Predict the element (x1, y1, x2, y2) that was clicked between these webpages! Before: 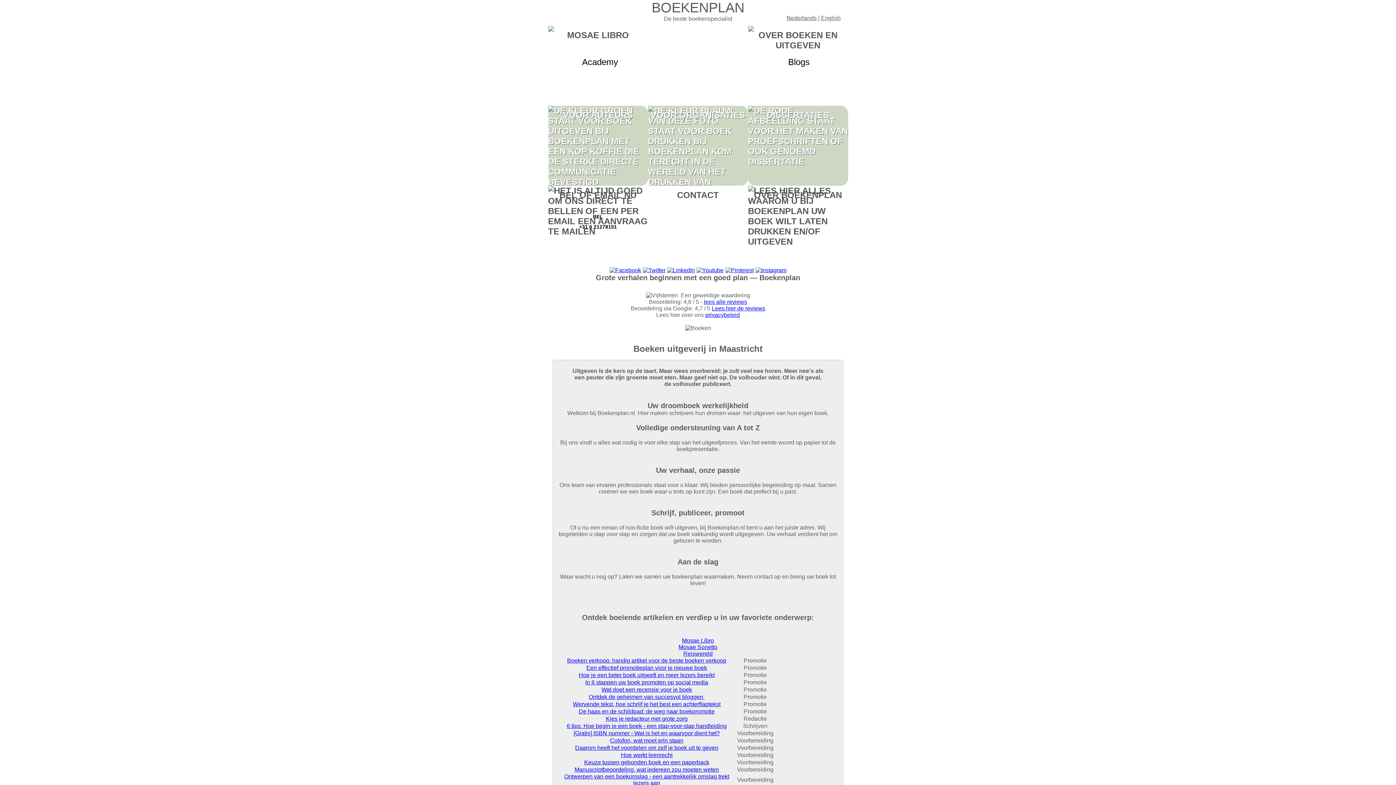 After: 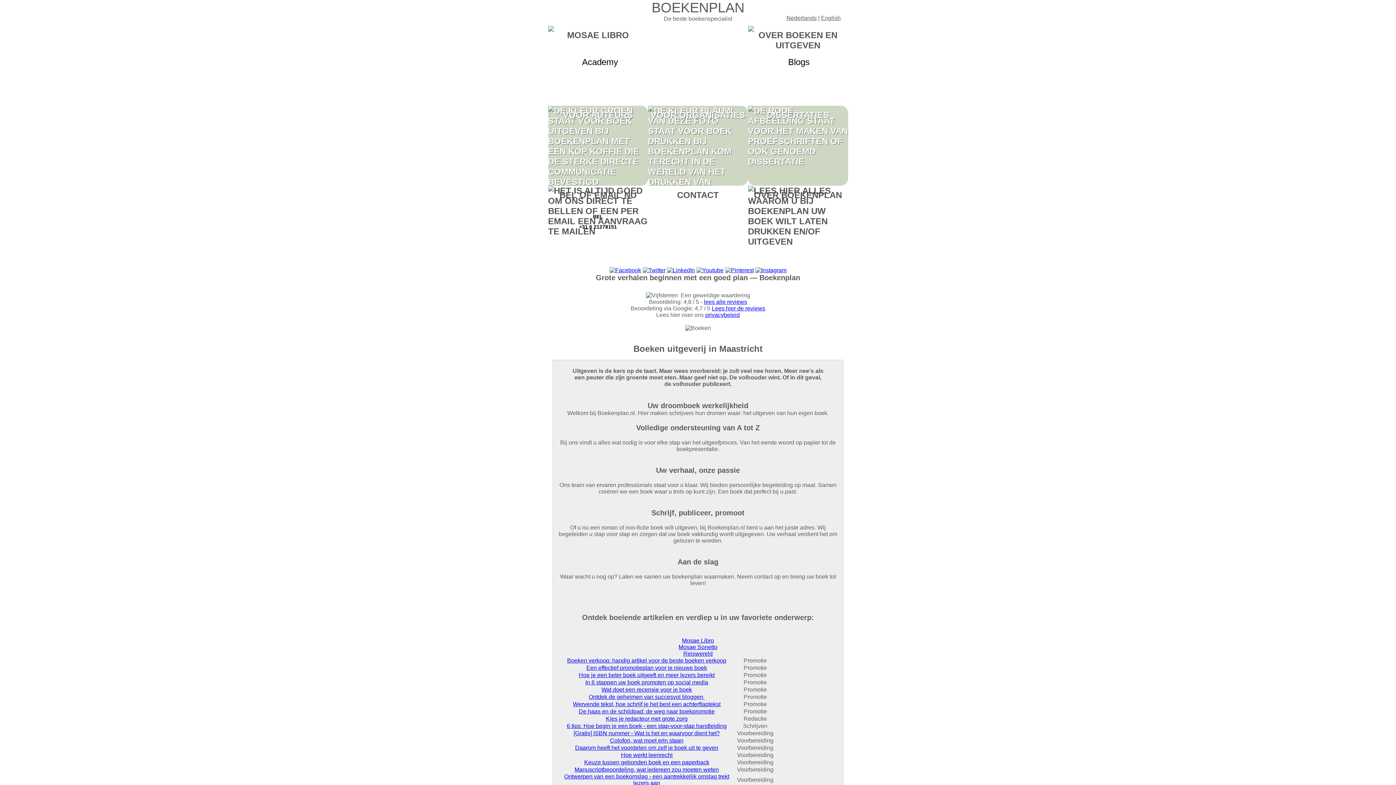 Action: bbox: (667, 267, 695, 273)